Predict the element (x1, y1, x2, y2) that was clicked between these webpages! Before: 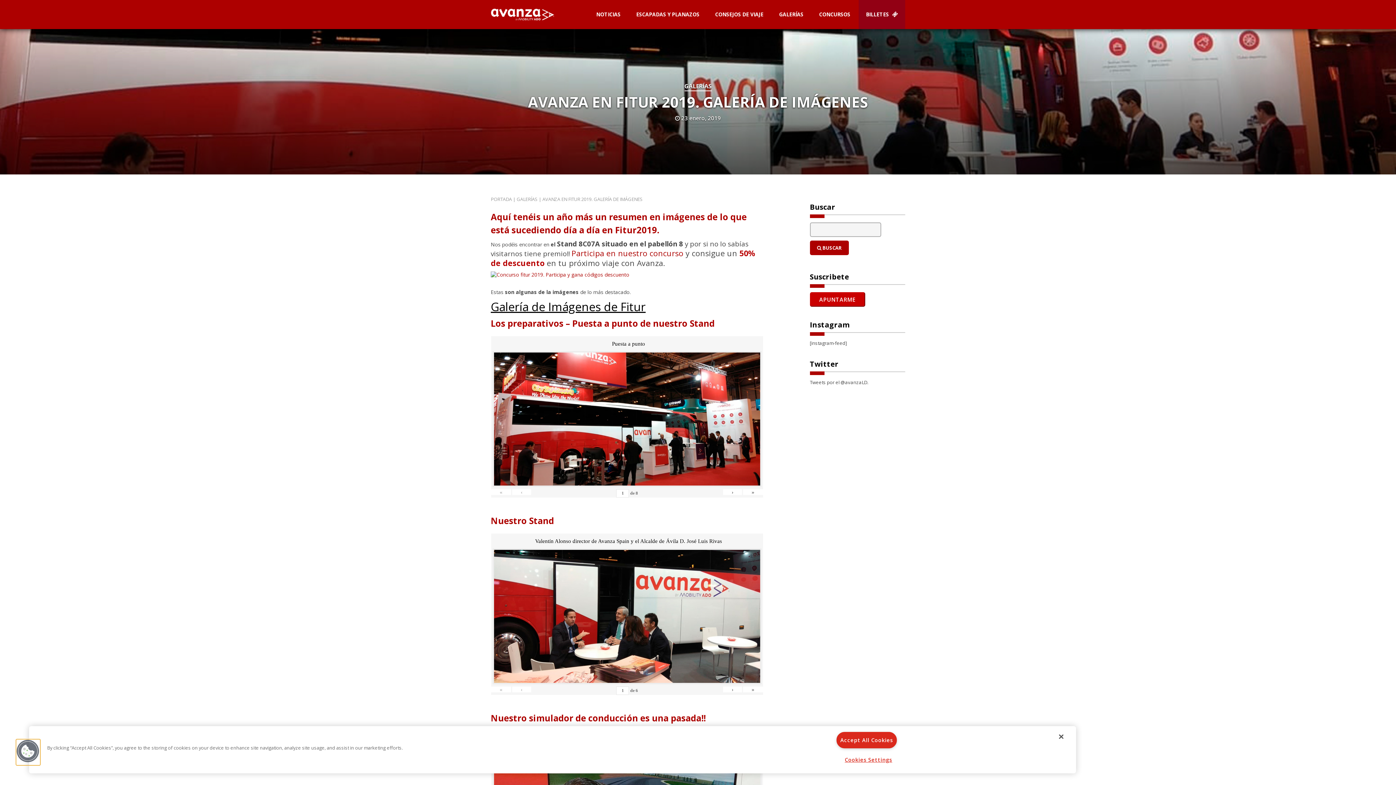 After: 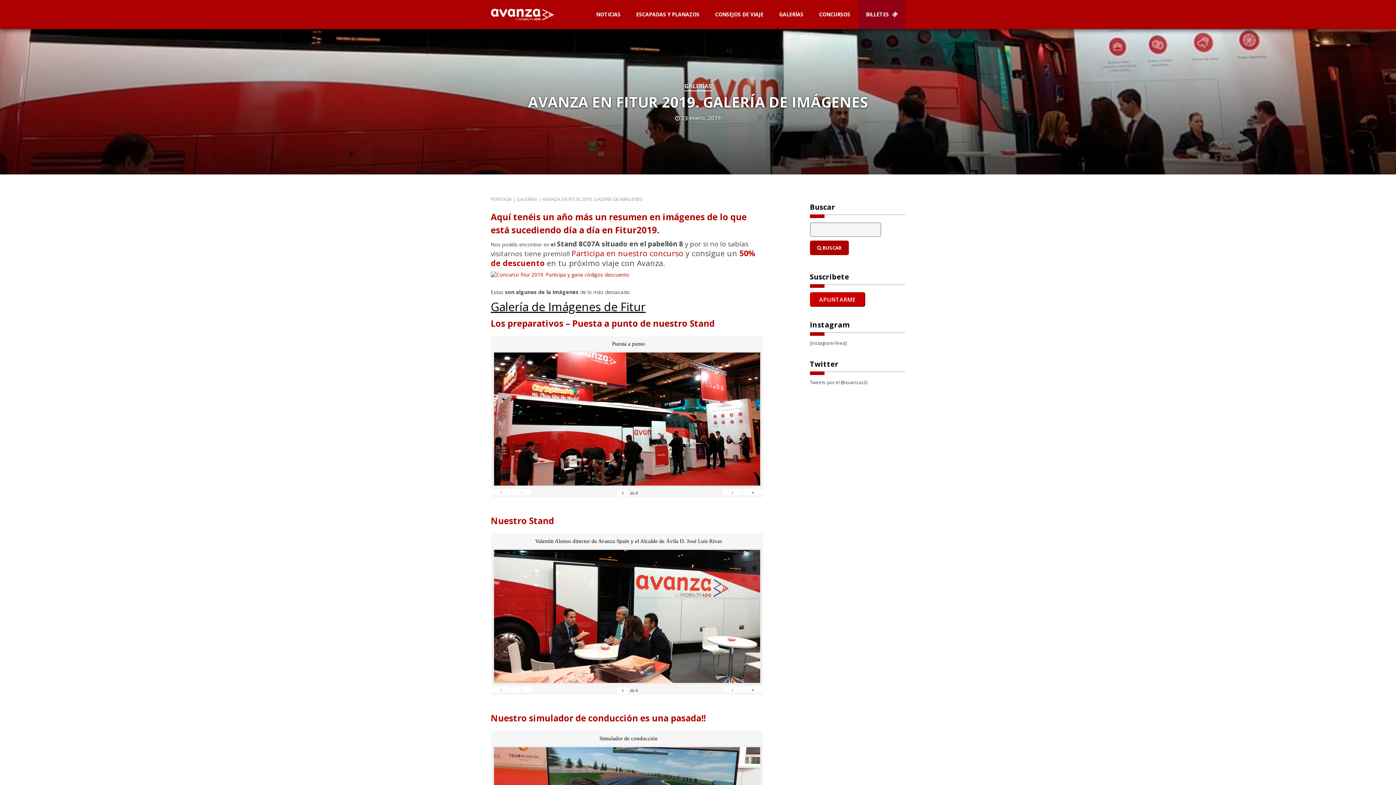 Action: bbox: (836, 732, 897, 748) label: Accept All Cookies